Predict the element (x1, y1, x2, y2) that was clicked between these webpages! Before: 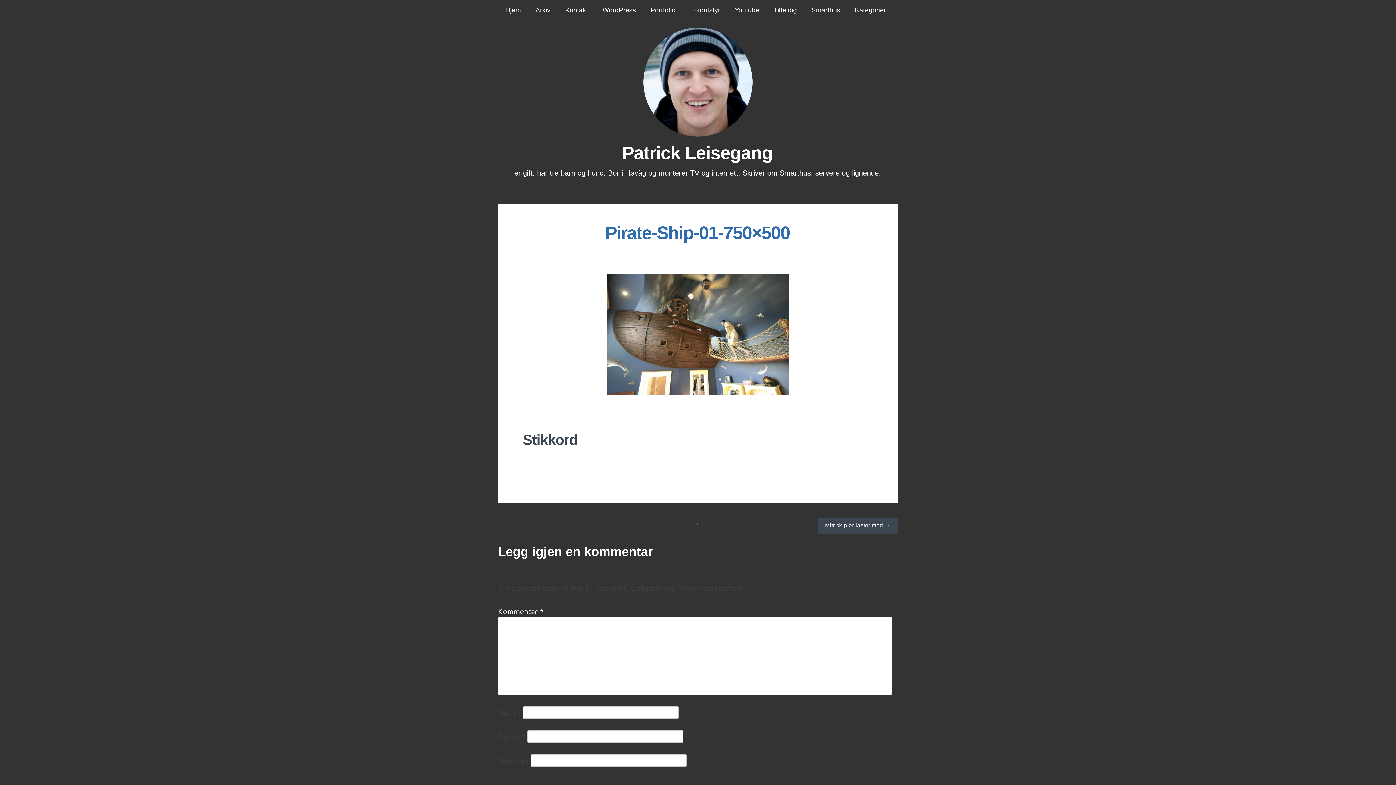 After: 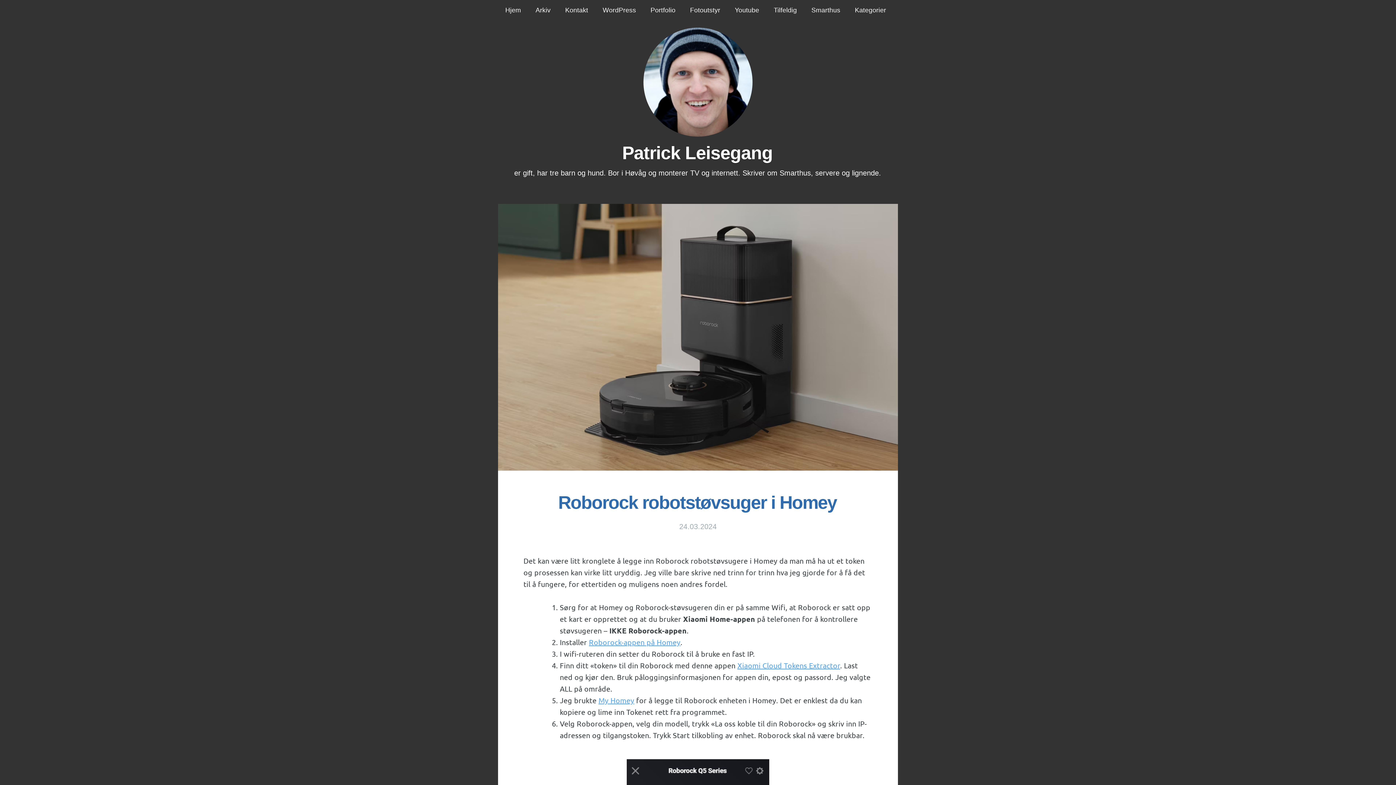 Action: bbox: (498, 27, 898, 136)